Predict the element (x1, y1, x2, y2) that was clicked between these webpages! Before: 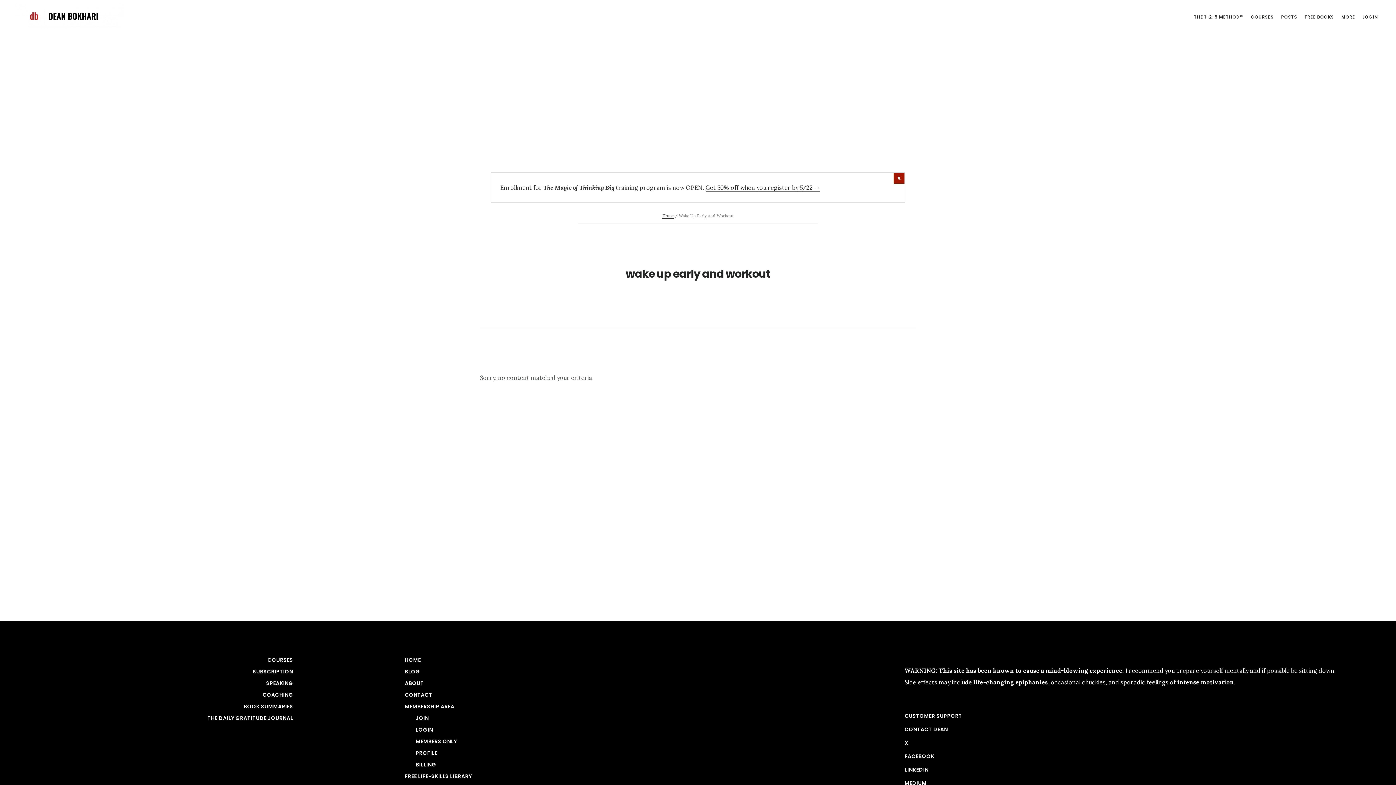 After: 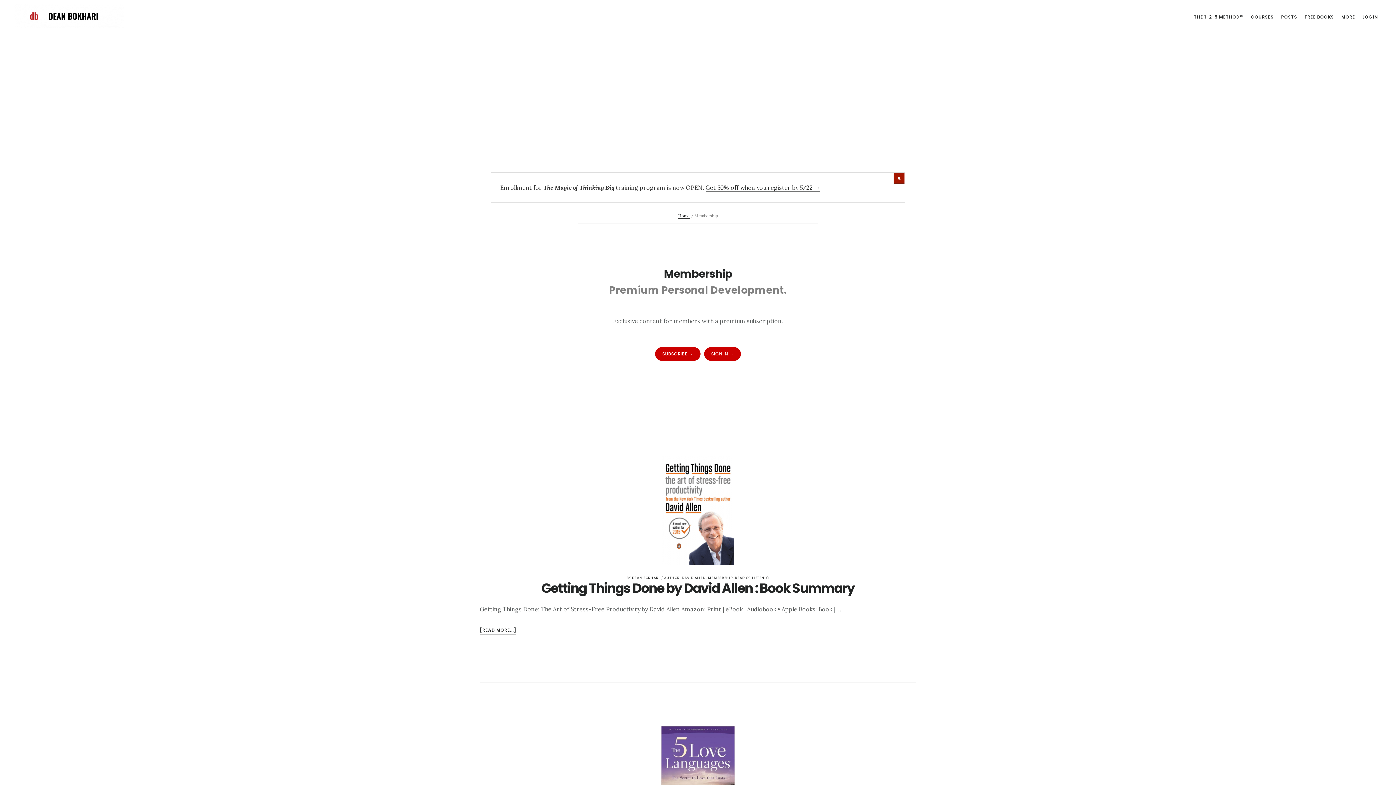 Action: bbox: (415, 738, 456, 745) label: MEMBERS ONLY